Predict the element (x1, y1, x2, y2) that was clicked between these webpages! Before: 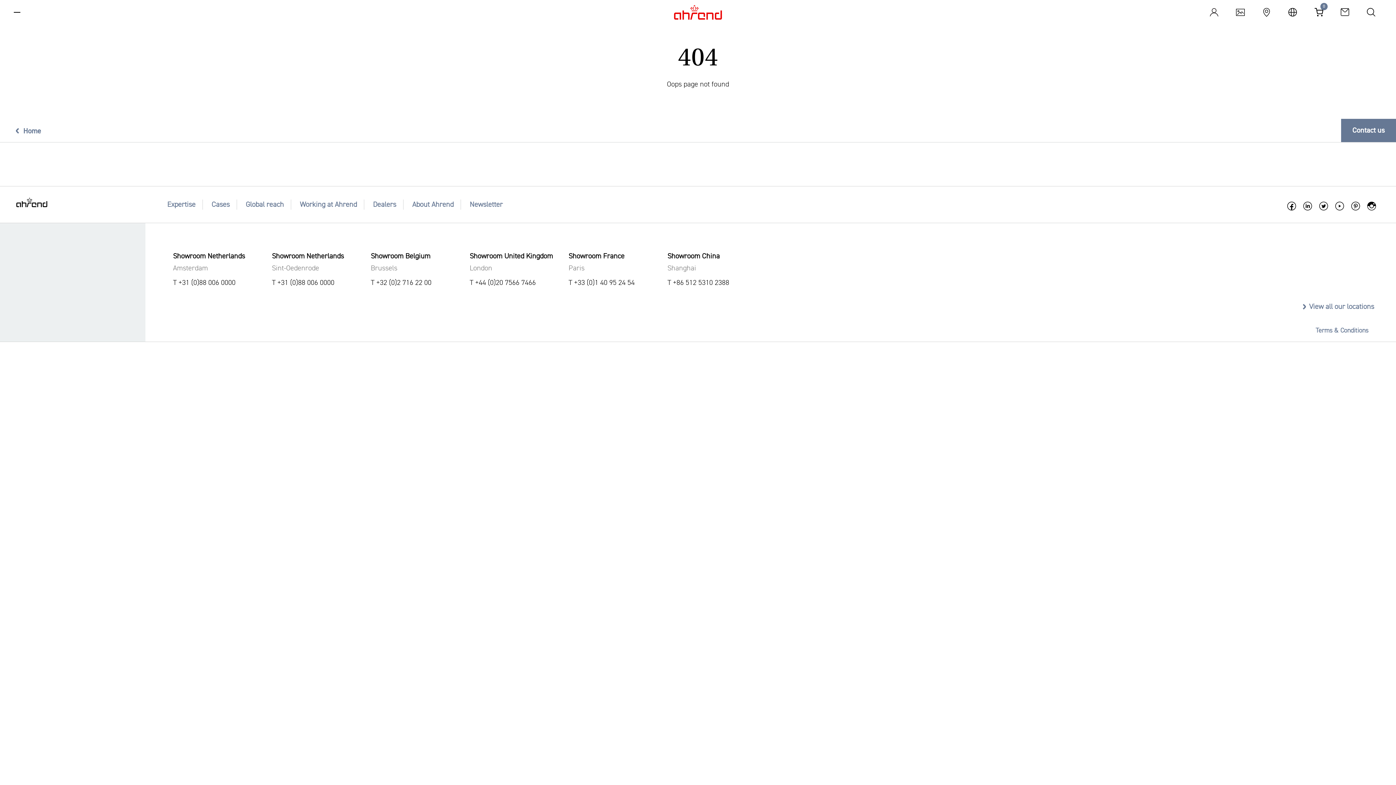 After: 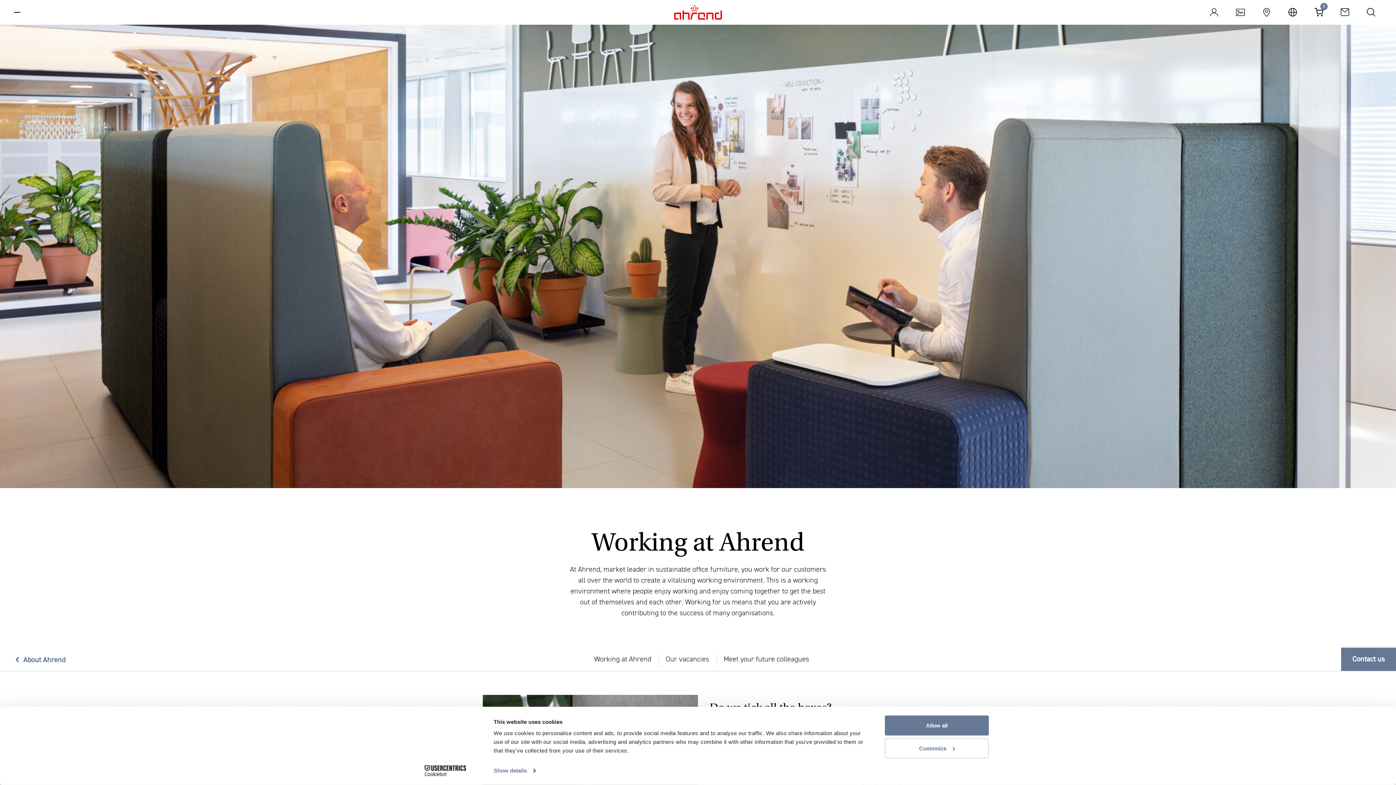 Action: label: Working at Ahrend bbox: (300, 201, 357, 208)